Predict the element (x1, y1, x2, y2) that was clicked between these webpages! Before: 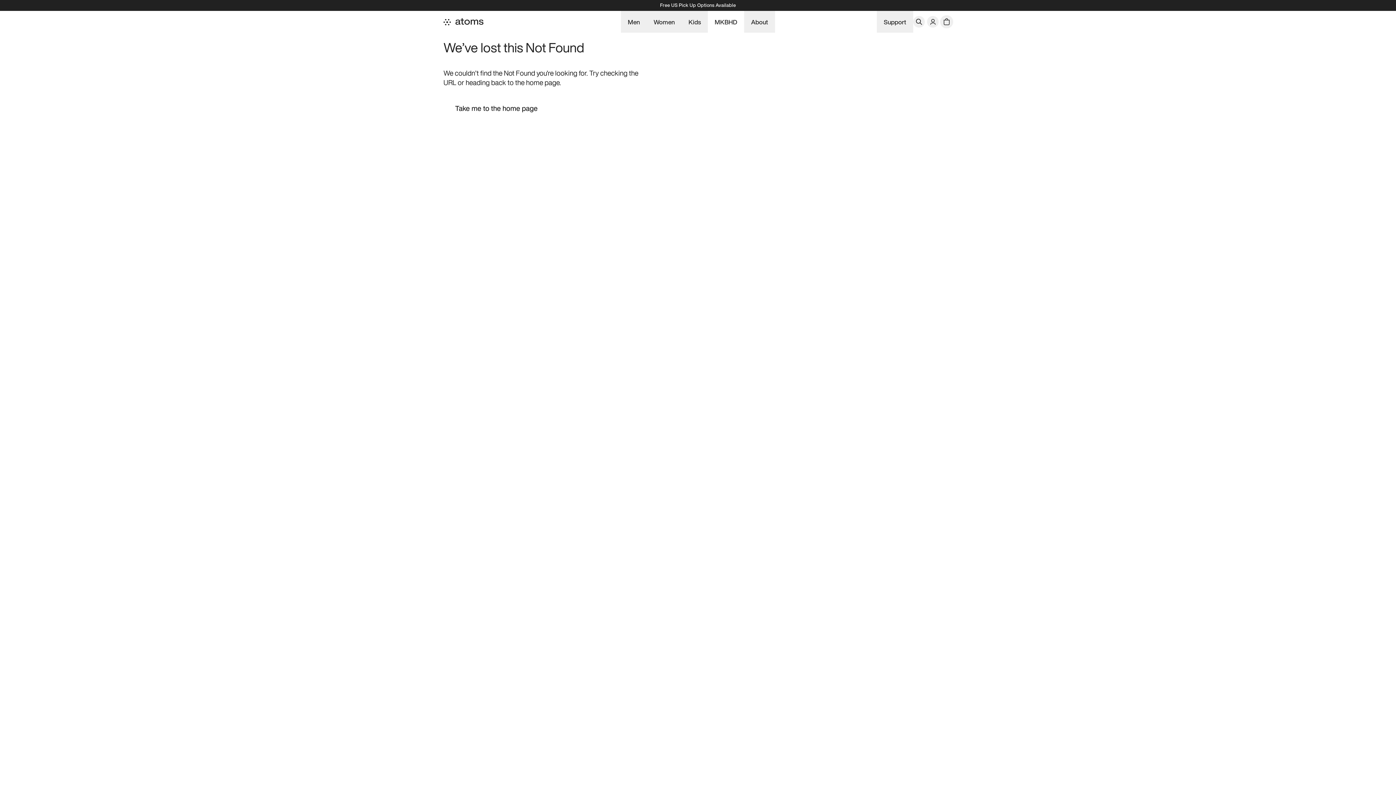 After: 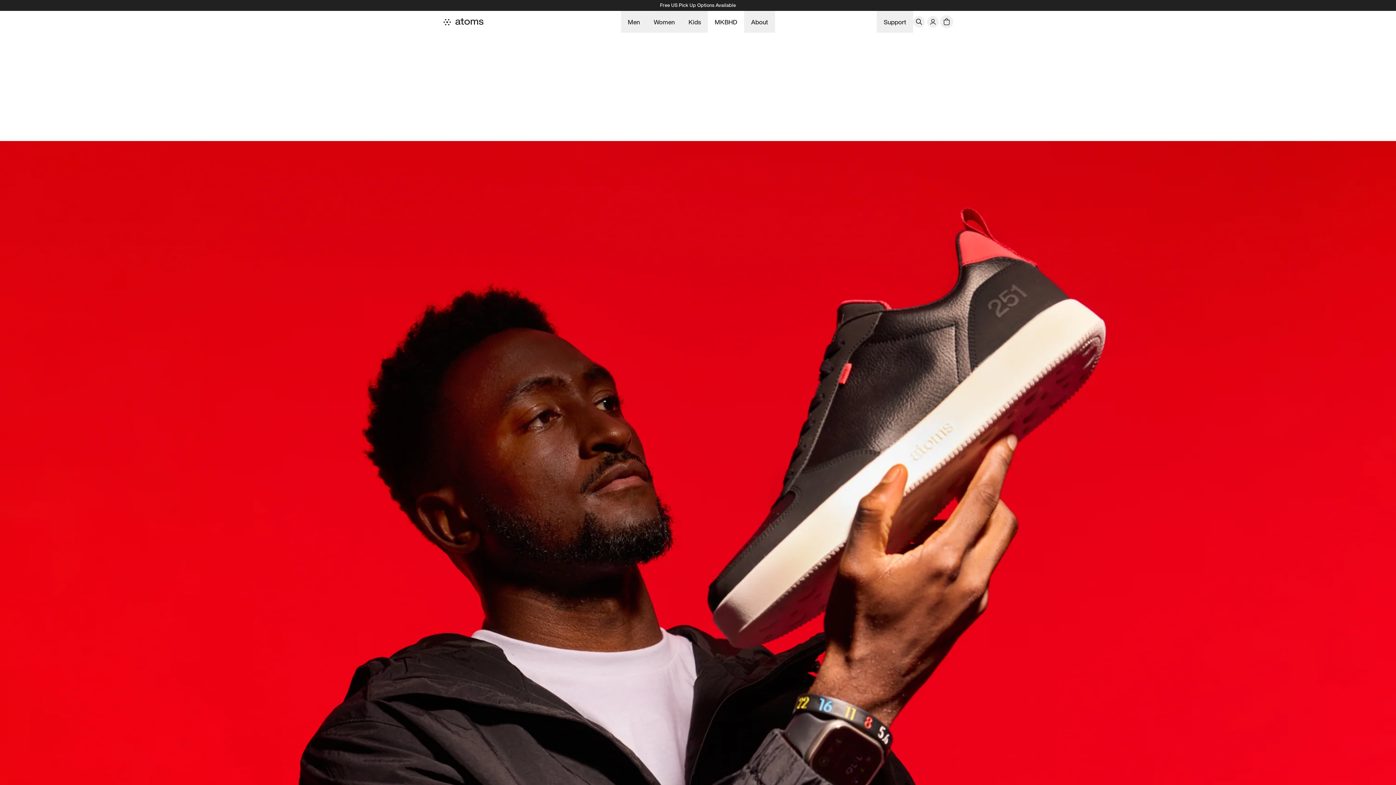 Action: label: MKBHD bbox: (714, 10, 737, 32)